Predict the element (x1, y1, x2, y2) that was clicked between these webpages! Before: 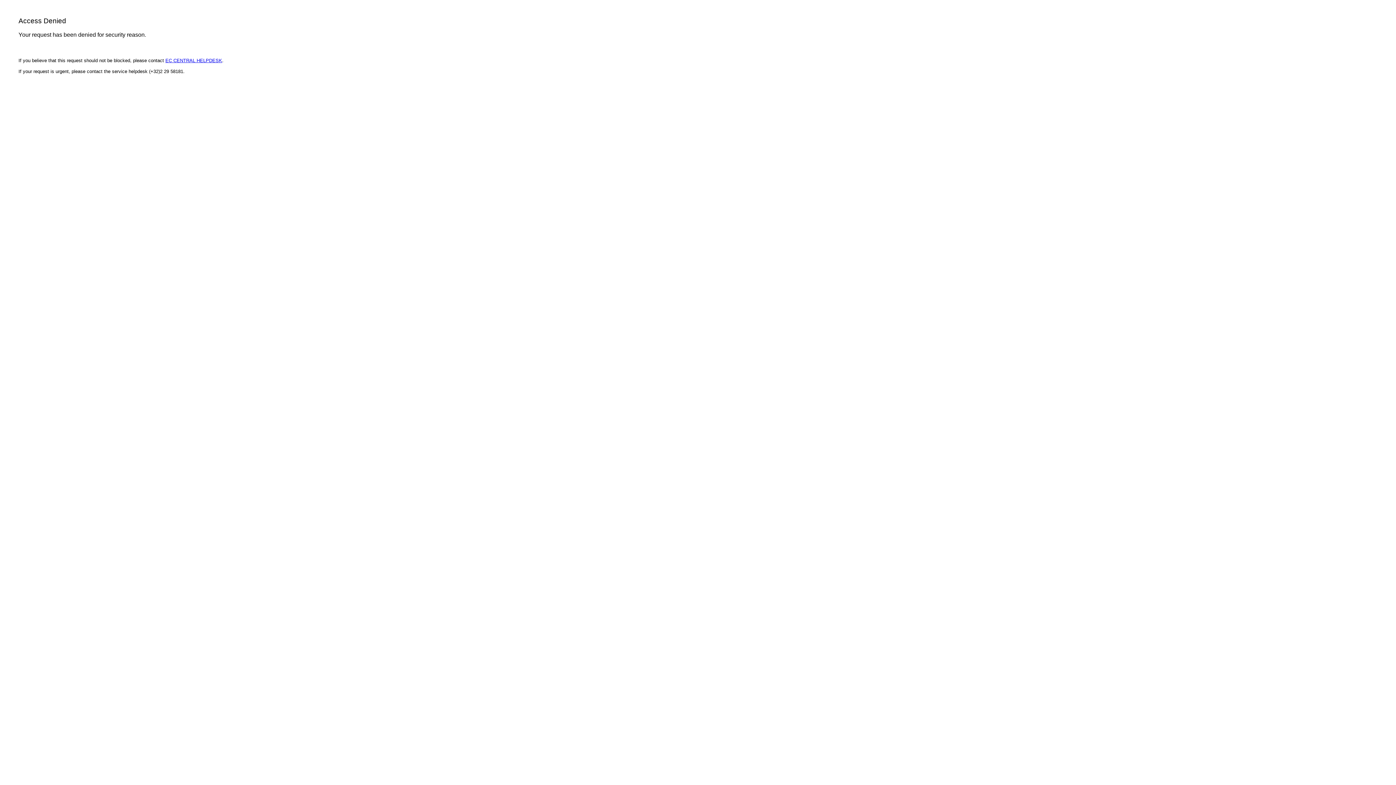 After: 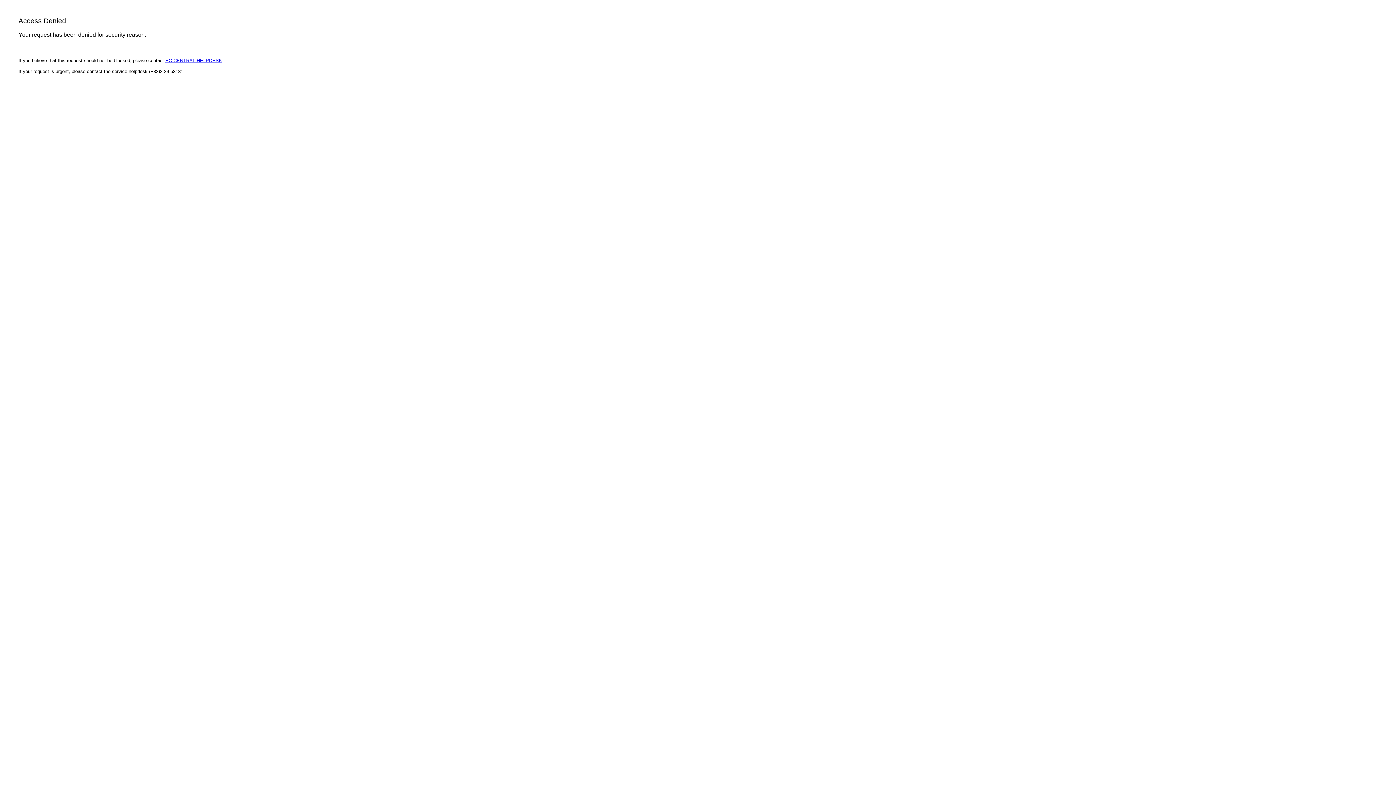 Action: label: EC CENTRAL HELPDESK bbox: (165, 57, 222, 63)